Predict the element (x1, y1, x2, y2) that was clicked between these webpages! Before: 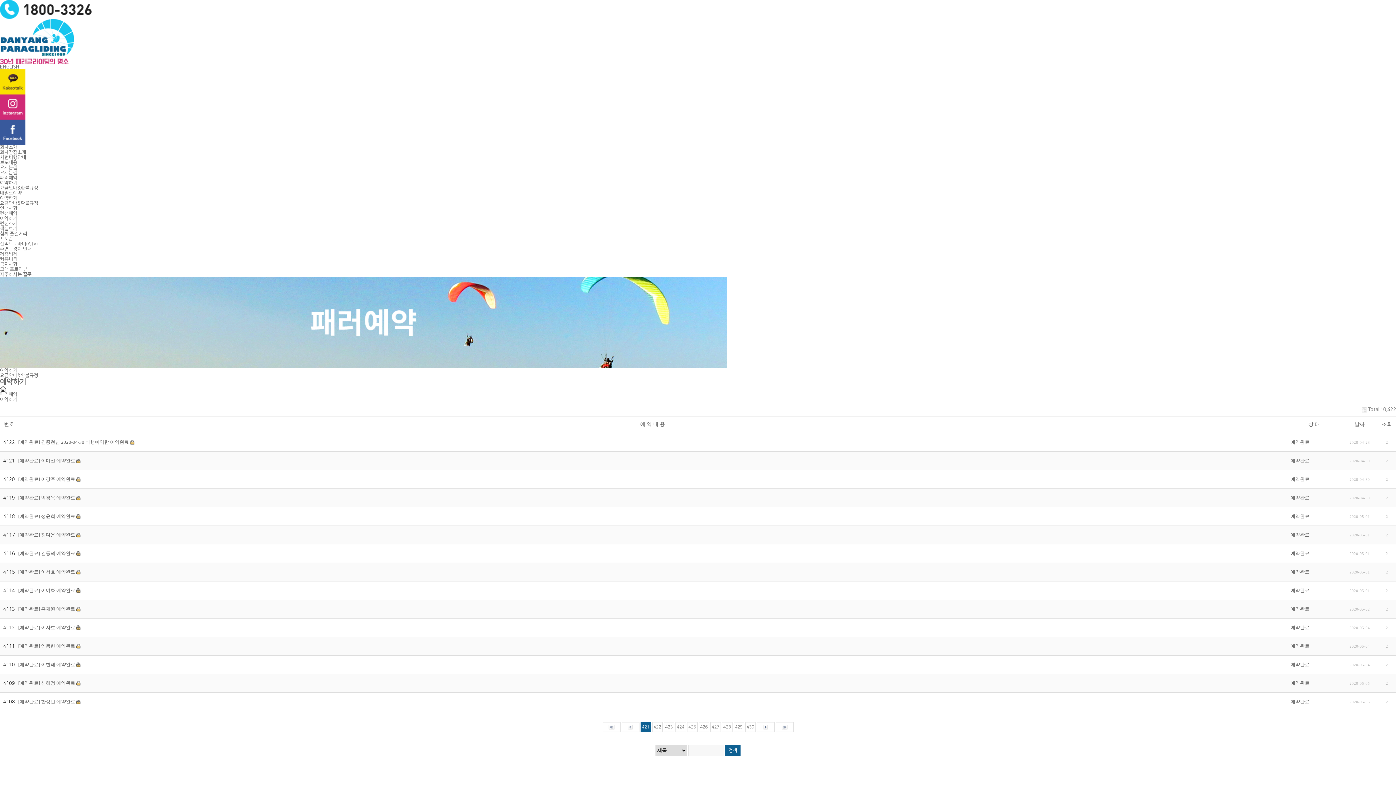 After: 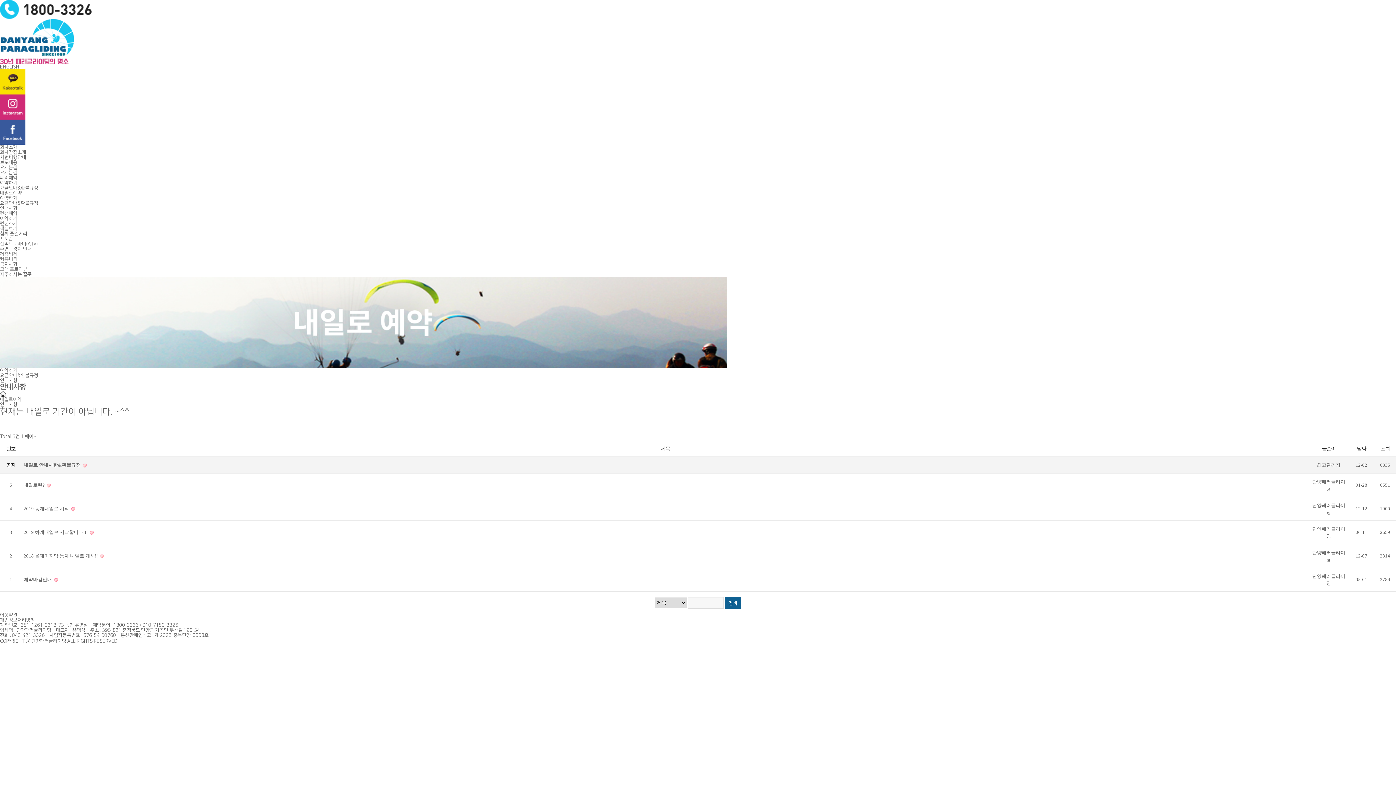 Action: bbox: (0, 205, 17, 210) label: 안내사항